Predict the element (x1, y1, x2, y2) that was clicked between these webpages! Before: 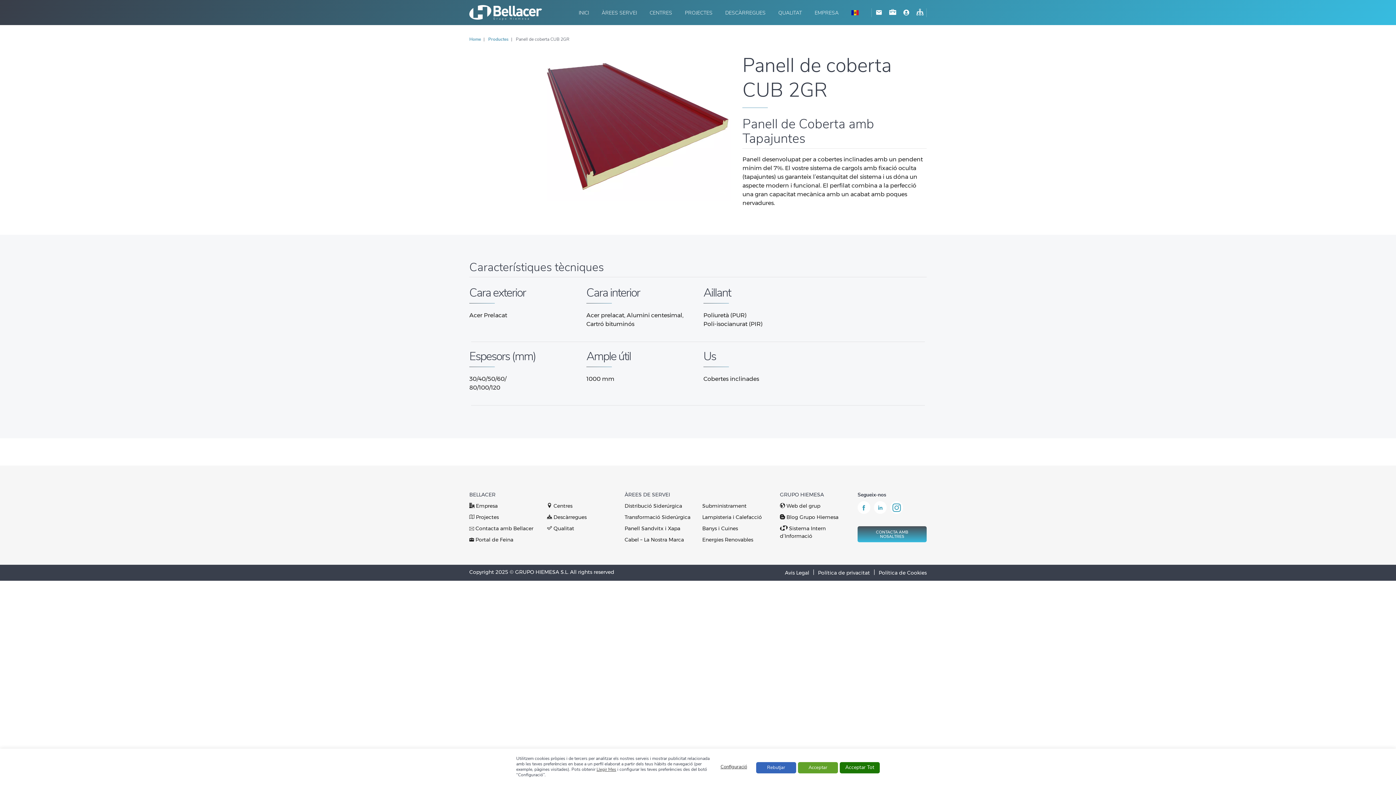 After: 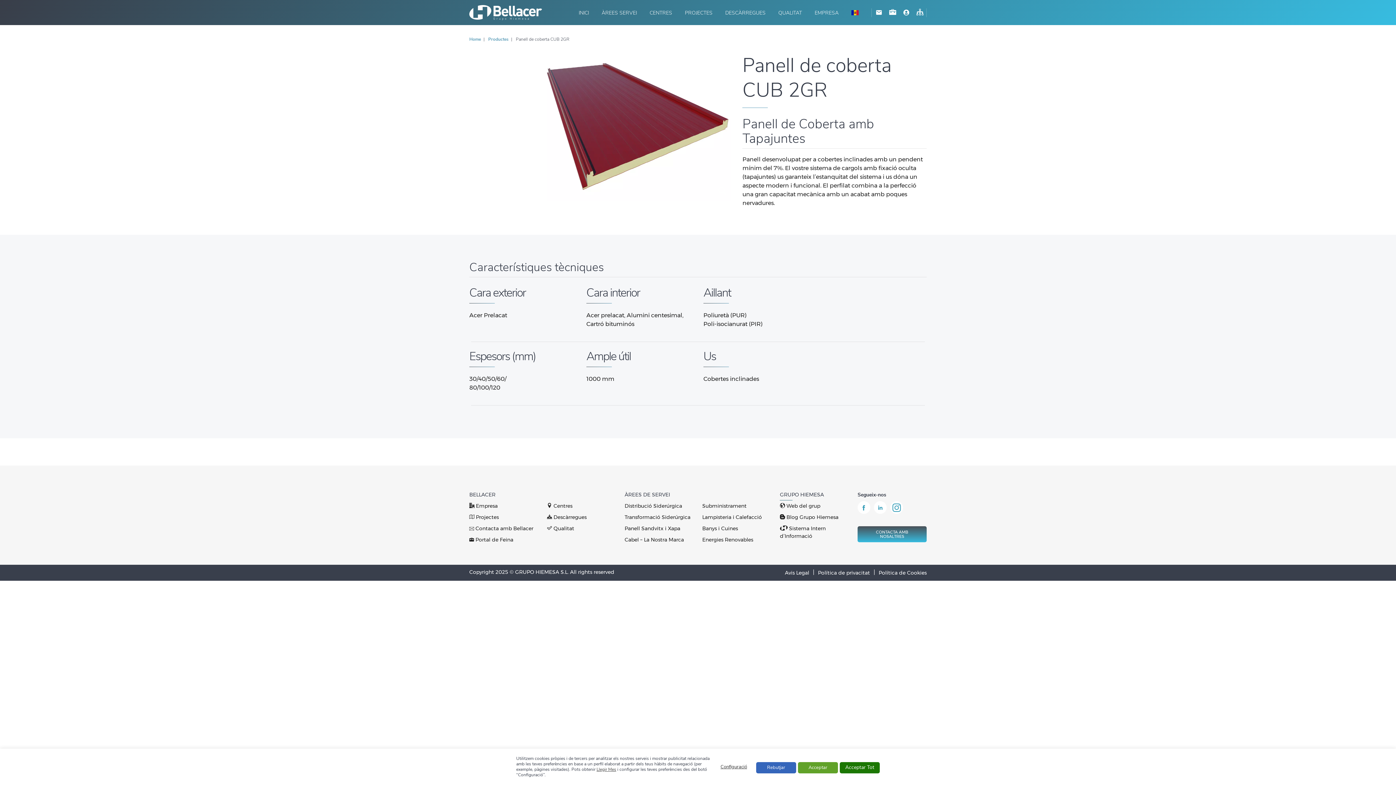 Action: label: GRUPO HIEMESA bbox: (780, 491, 824, 498)